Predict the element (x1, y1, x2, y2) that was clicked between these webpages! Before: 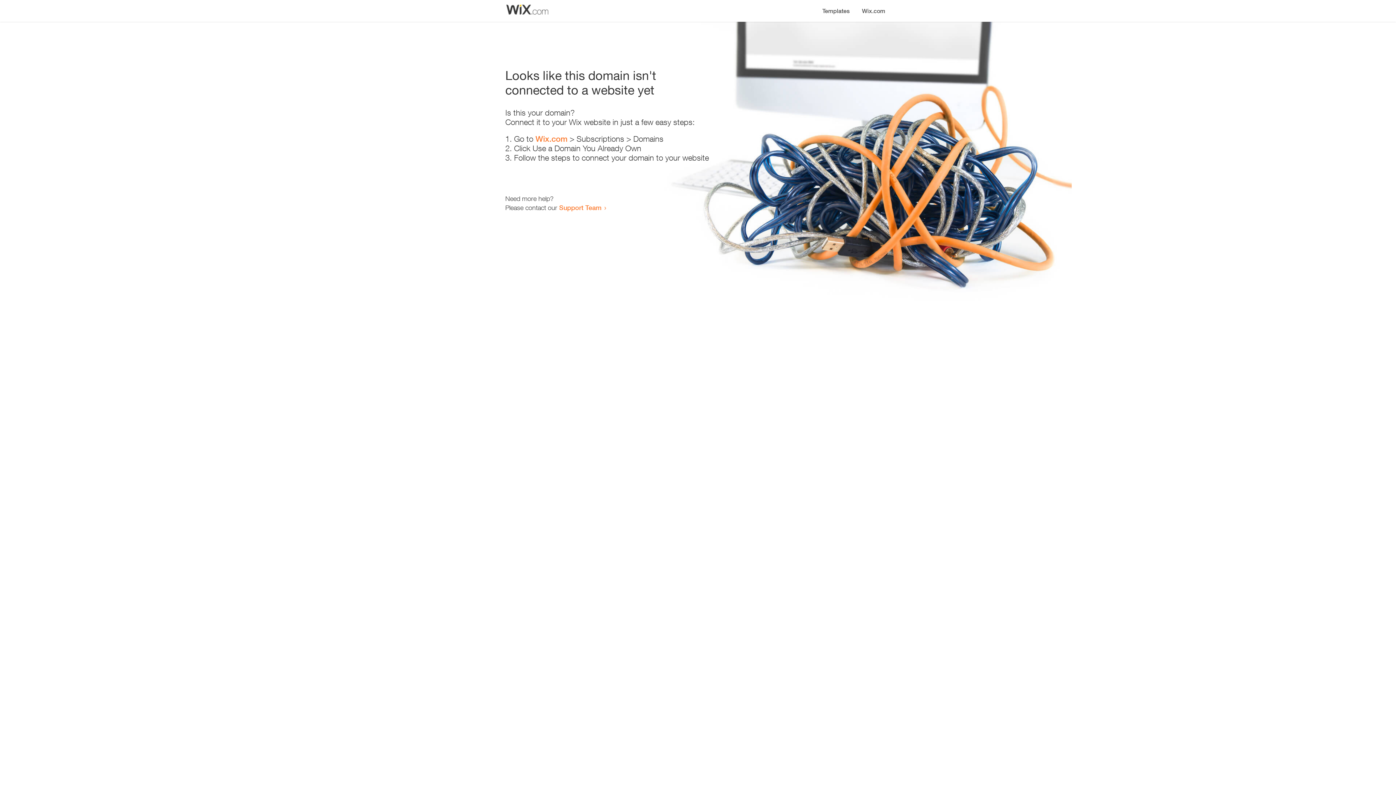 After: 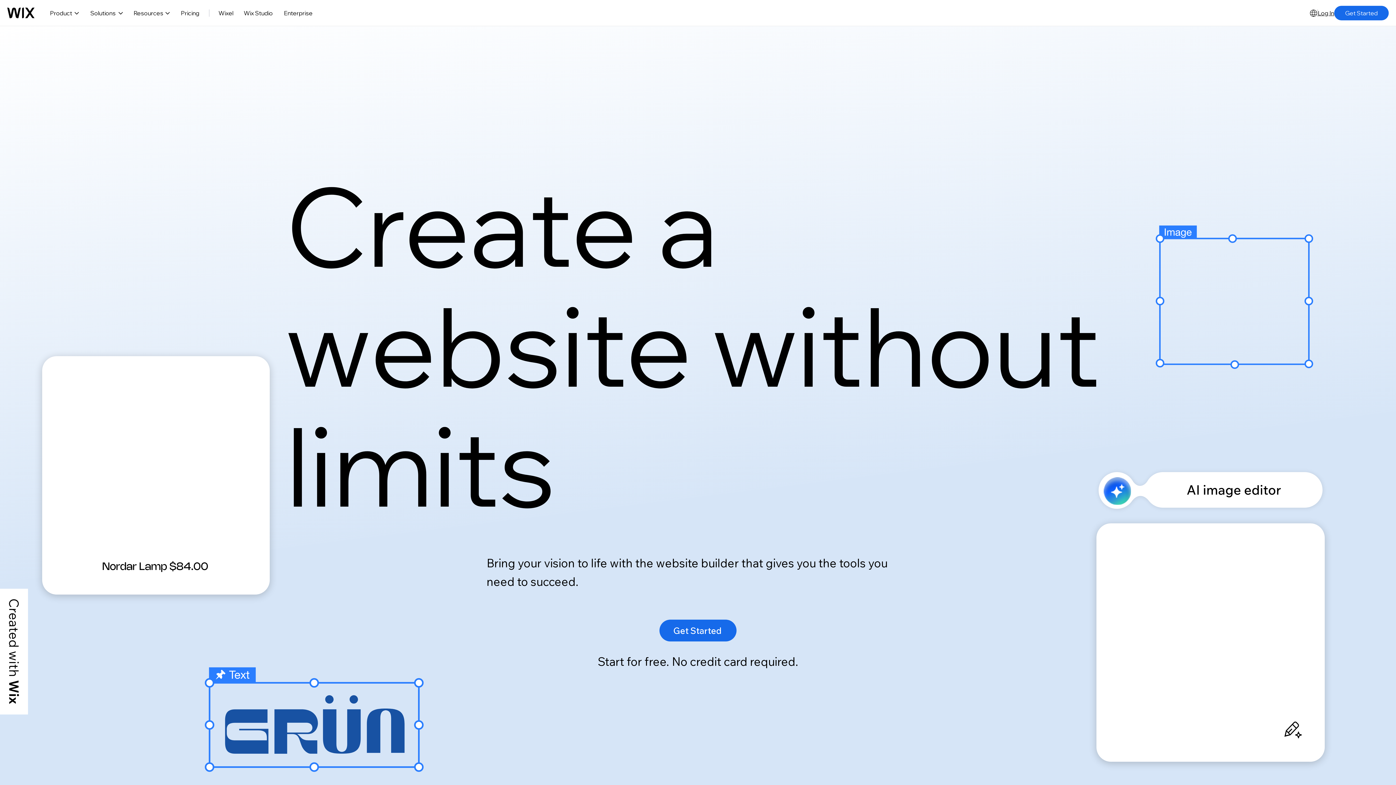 Action: label: Wix.com bbox: (535, 134, 567, 143)